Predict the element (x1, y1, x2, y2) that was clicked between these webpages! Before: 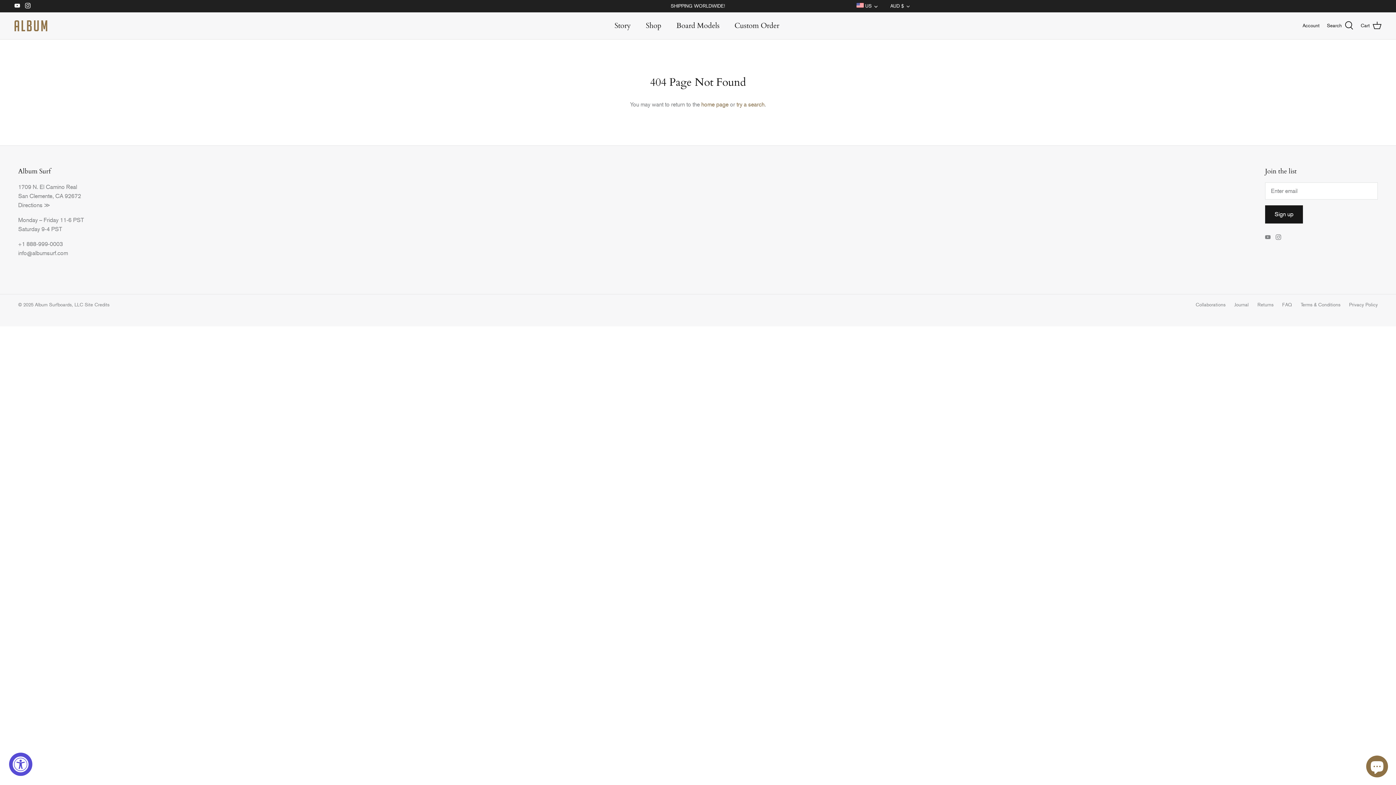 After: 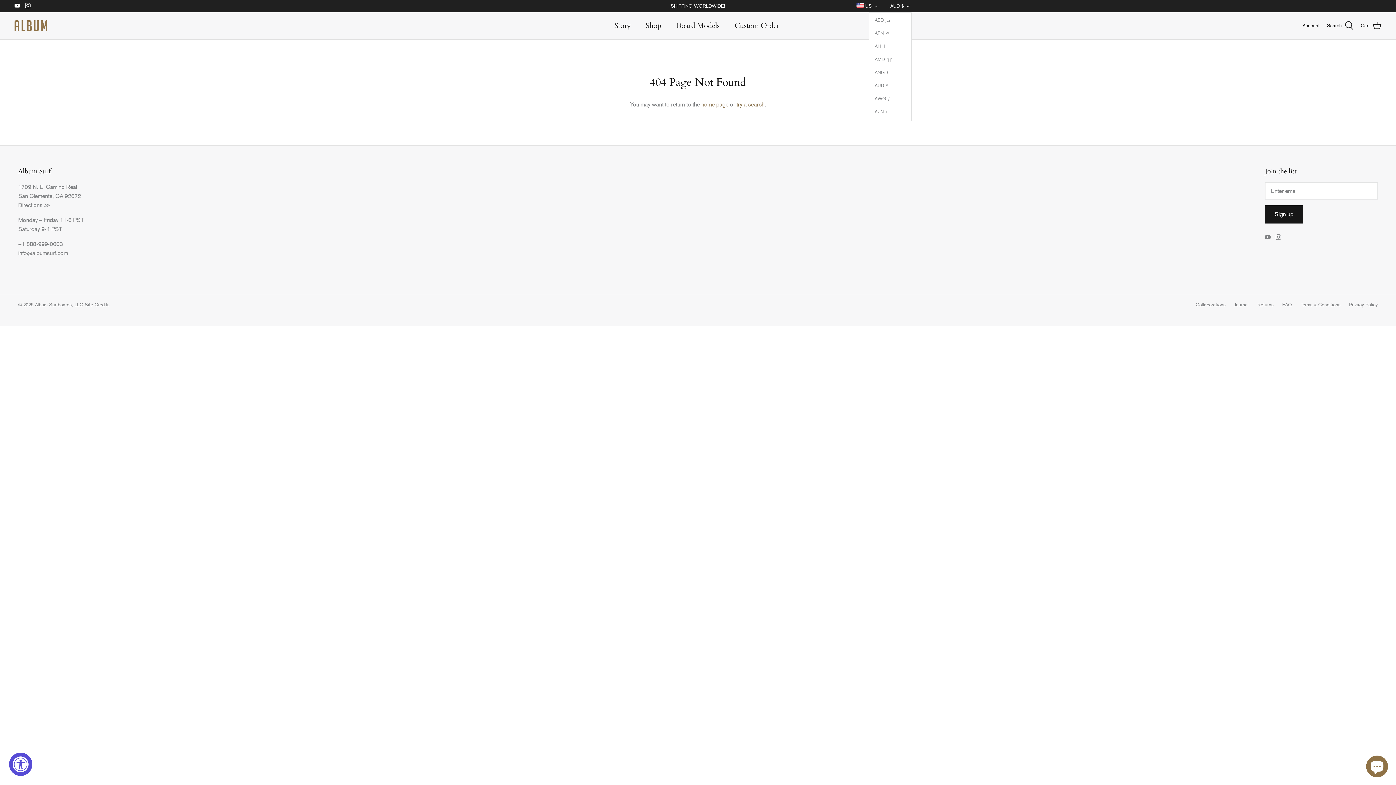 Action: label: AUD $ bbox: (890, 0, 912, 12)